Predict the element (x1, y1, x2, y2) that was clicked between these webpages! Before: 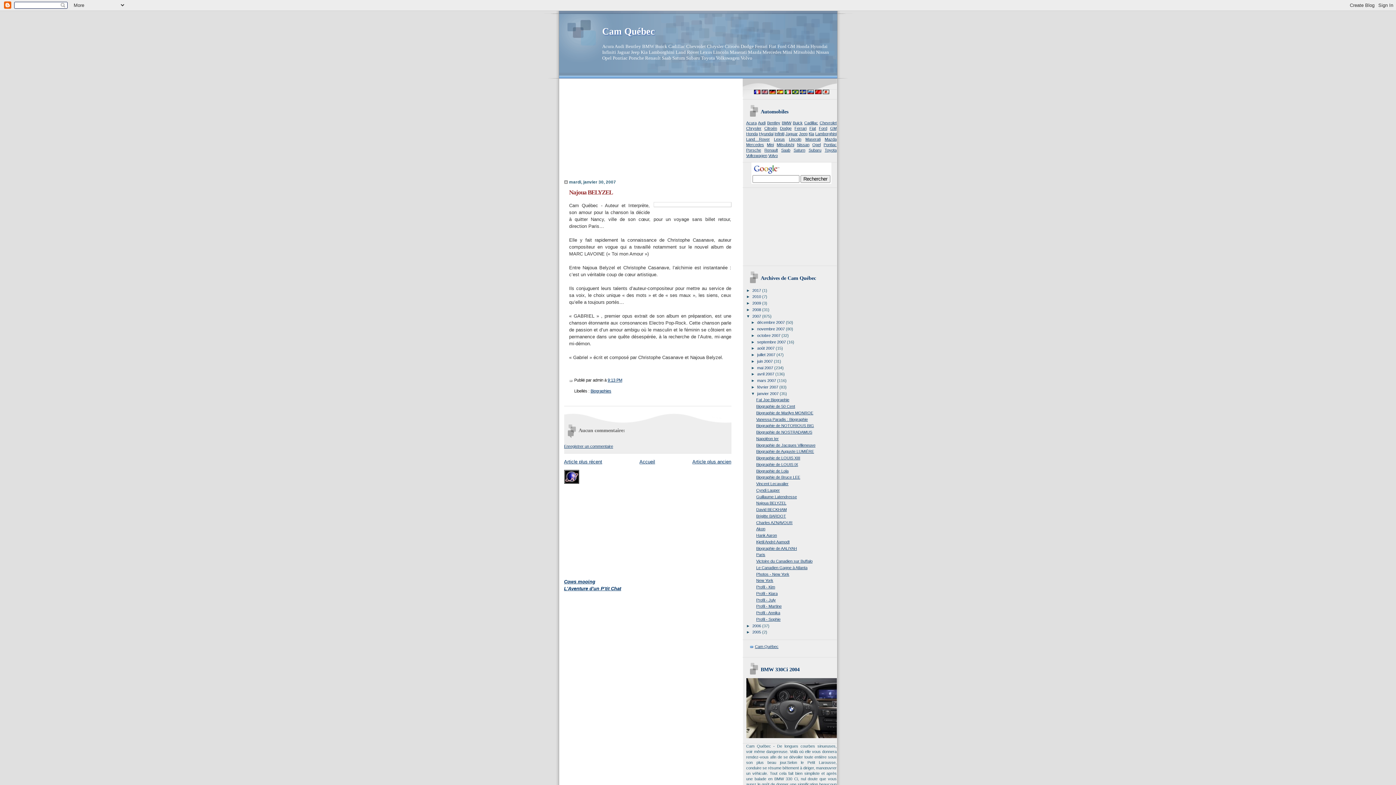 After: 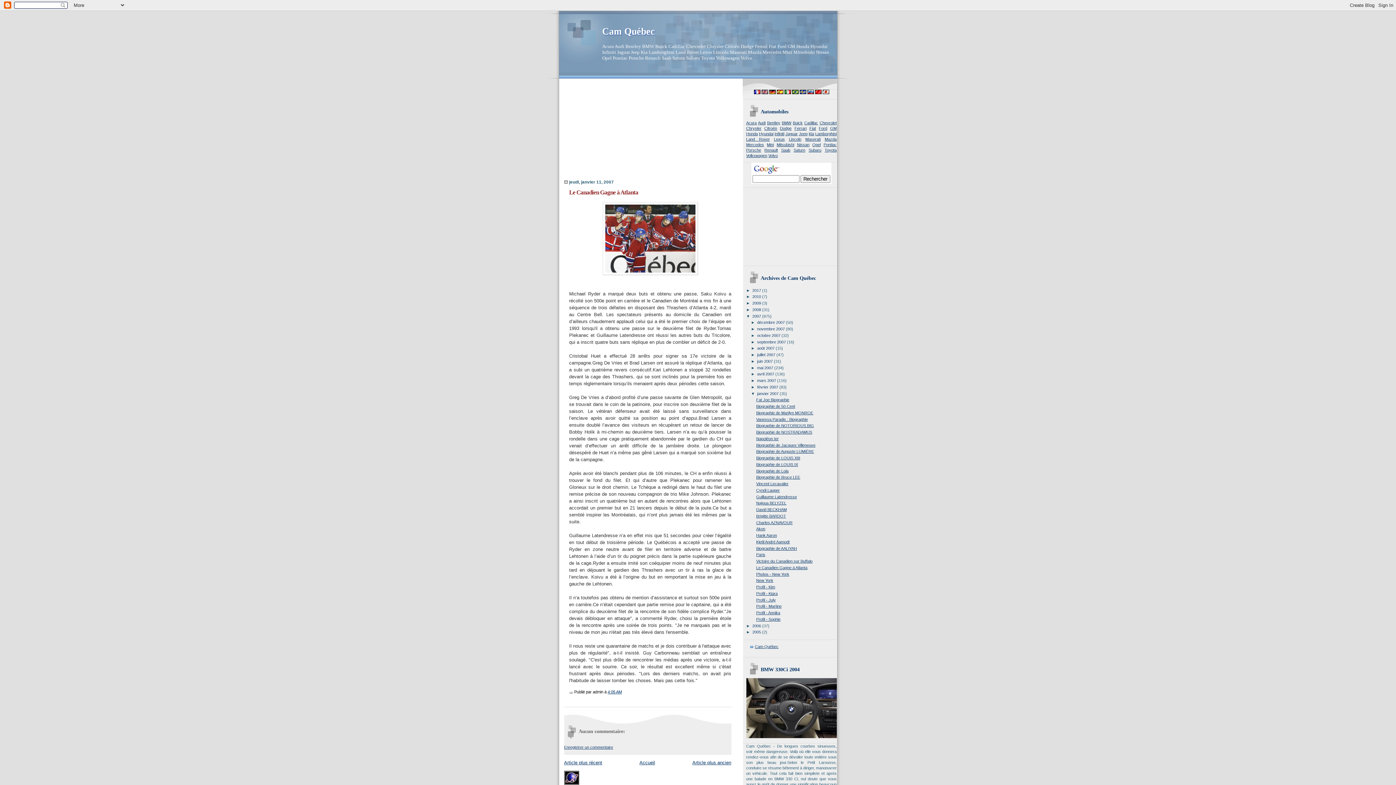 Action: label: Le Canadien Gagne à Atlanta bbox: (756, 565, 807, 570)